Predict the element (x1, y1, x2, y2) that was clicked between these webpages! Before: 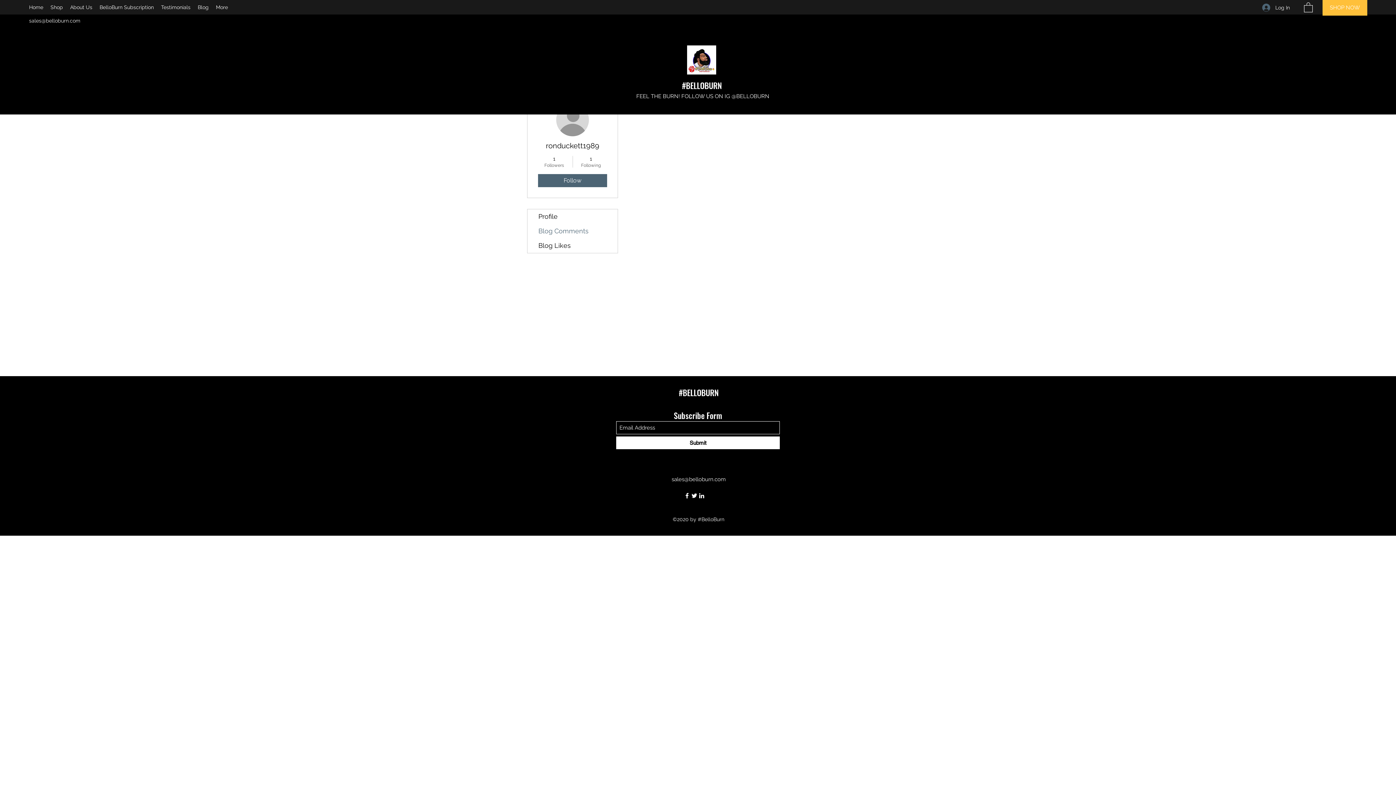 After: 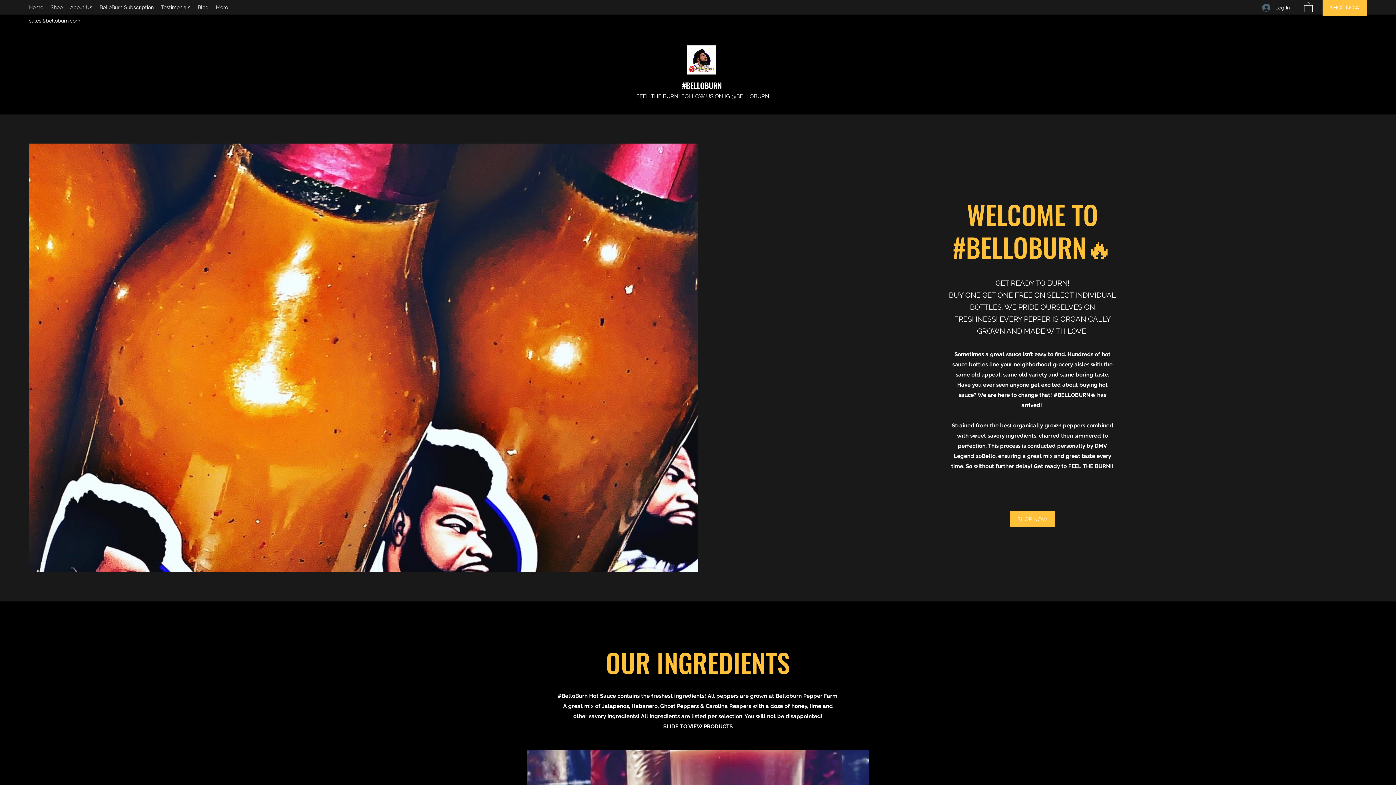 Action: bbox: (682, 386, 718, 398) label: BELLOBURN